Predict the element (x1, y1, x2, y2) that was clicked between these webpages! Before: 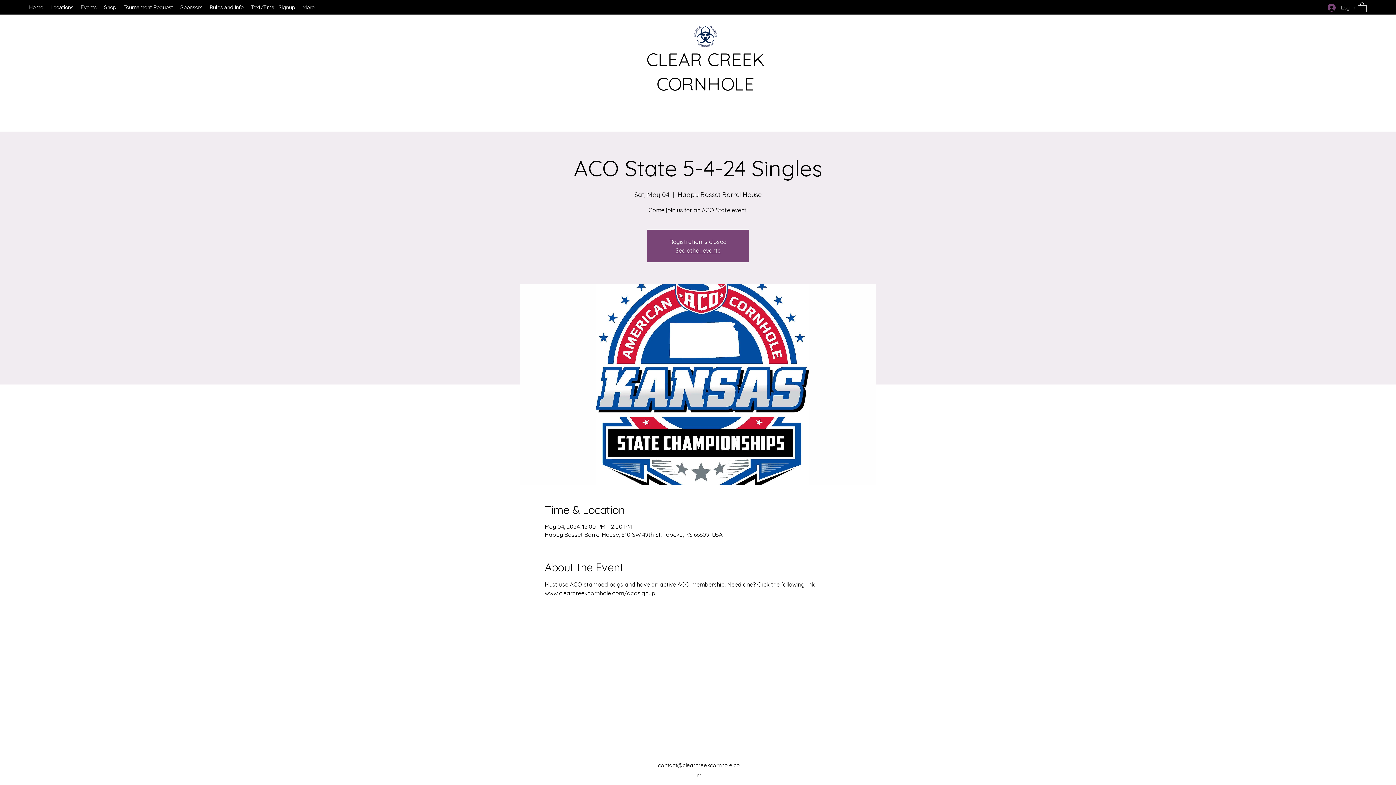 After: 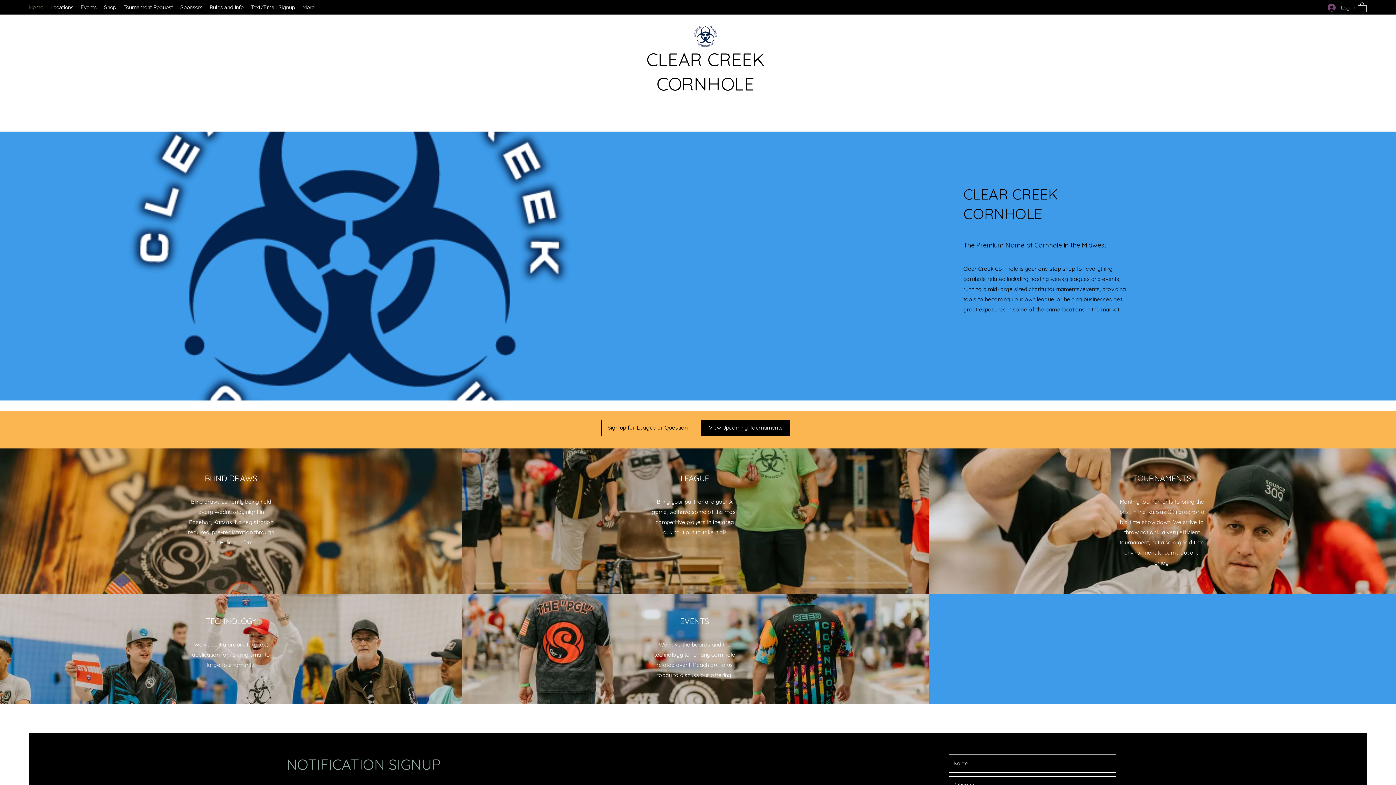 Action: label: Home bbox: (25, 1, 46, 12)